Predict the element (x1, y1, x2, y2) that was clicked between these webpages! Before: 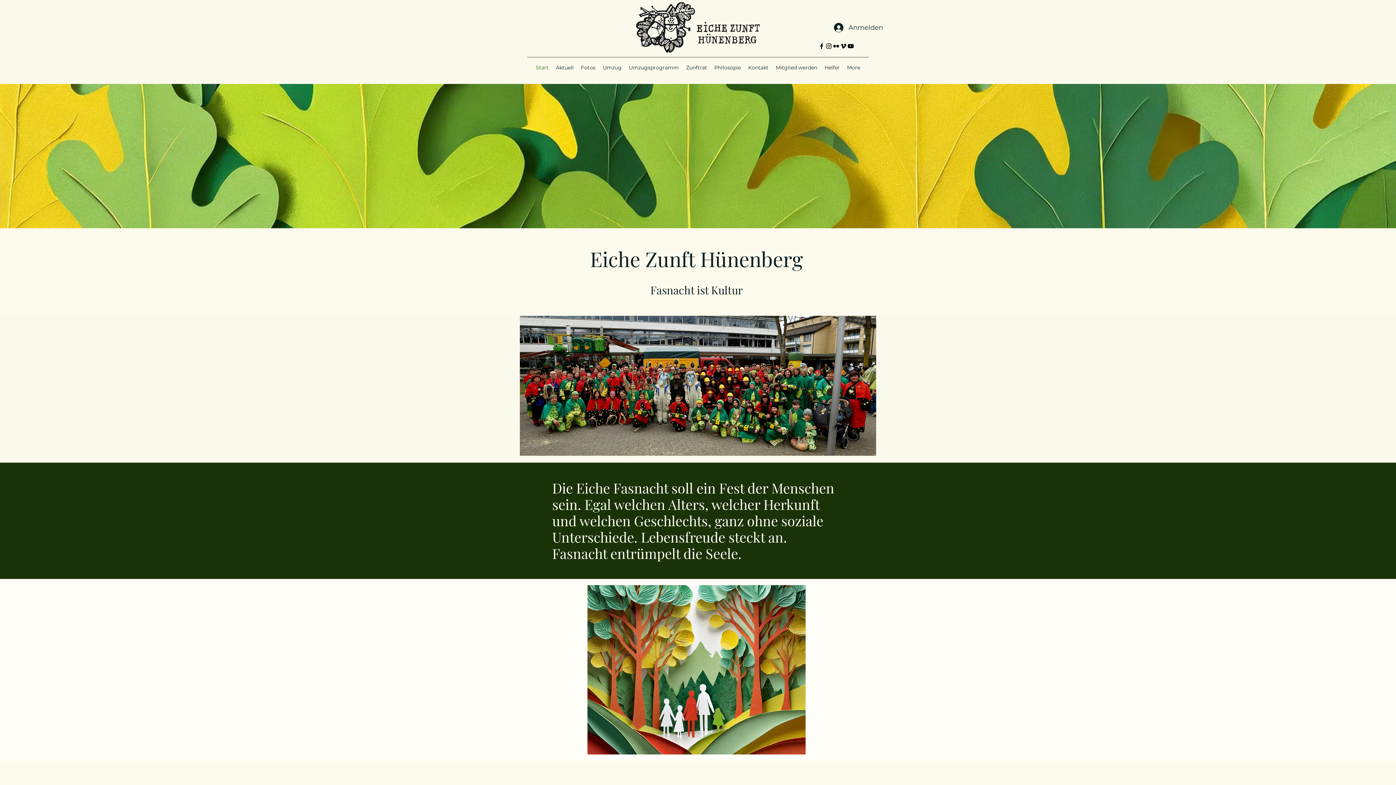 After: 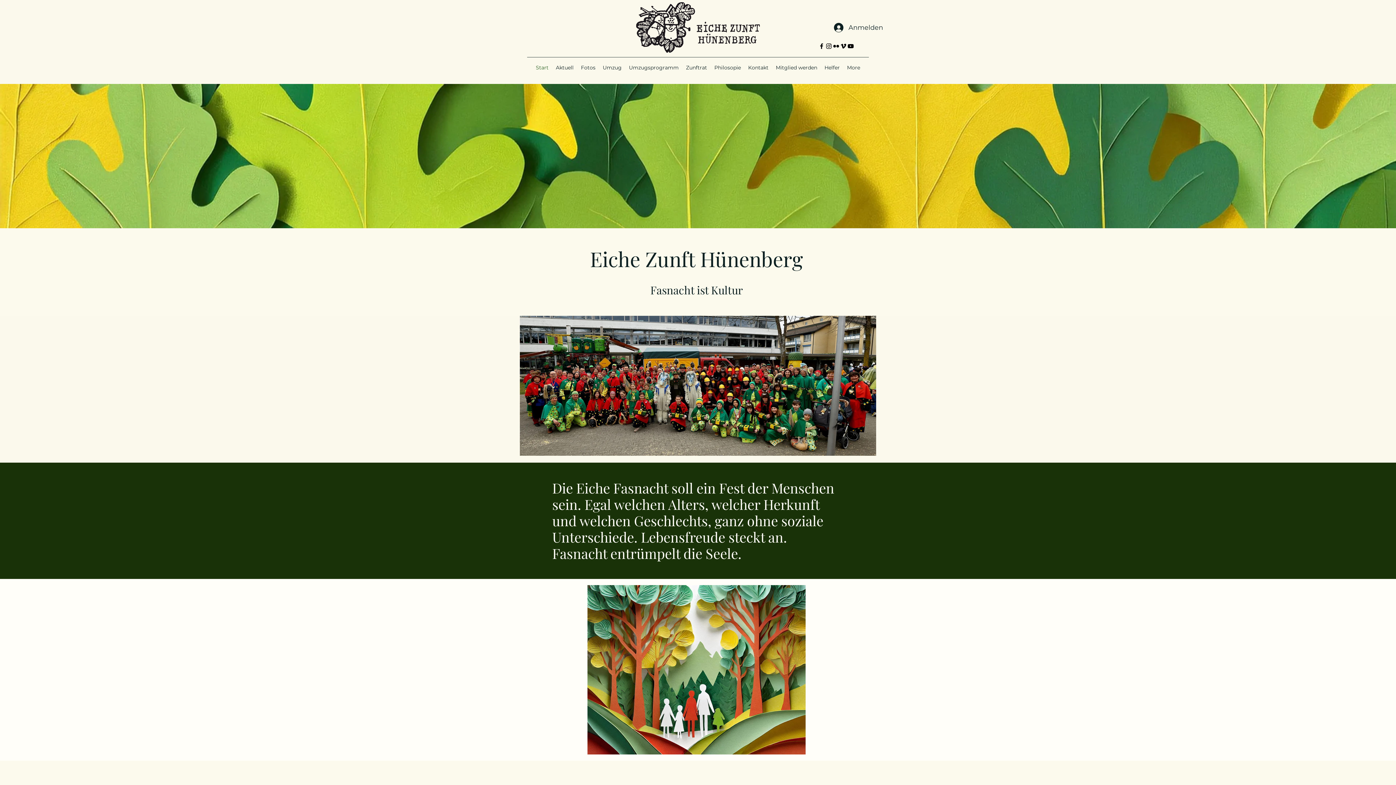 Action: label: alt.text.label.Facebook bbox: (818, 42, 825, 49)